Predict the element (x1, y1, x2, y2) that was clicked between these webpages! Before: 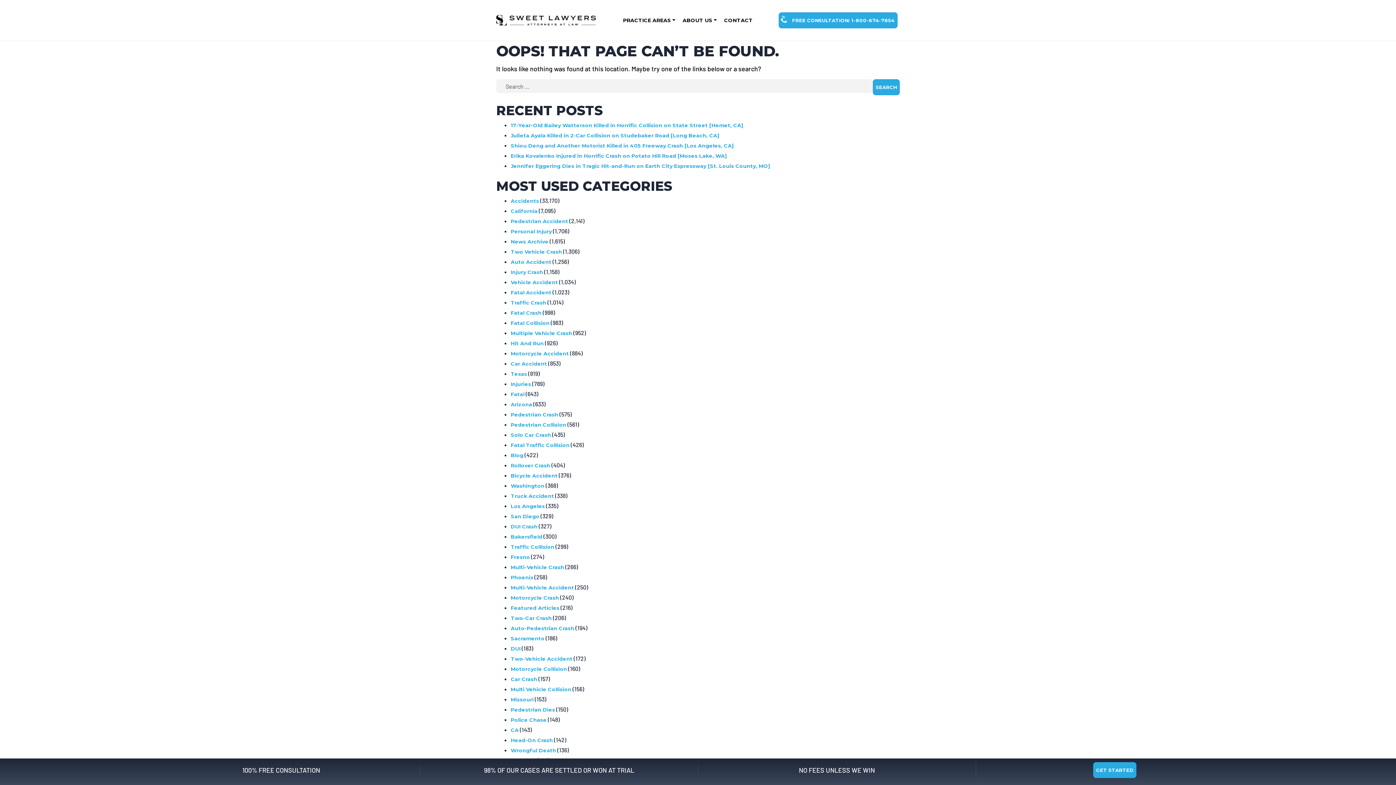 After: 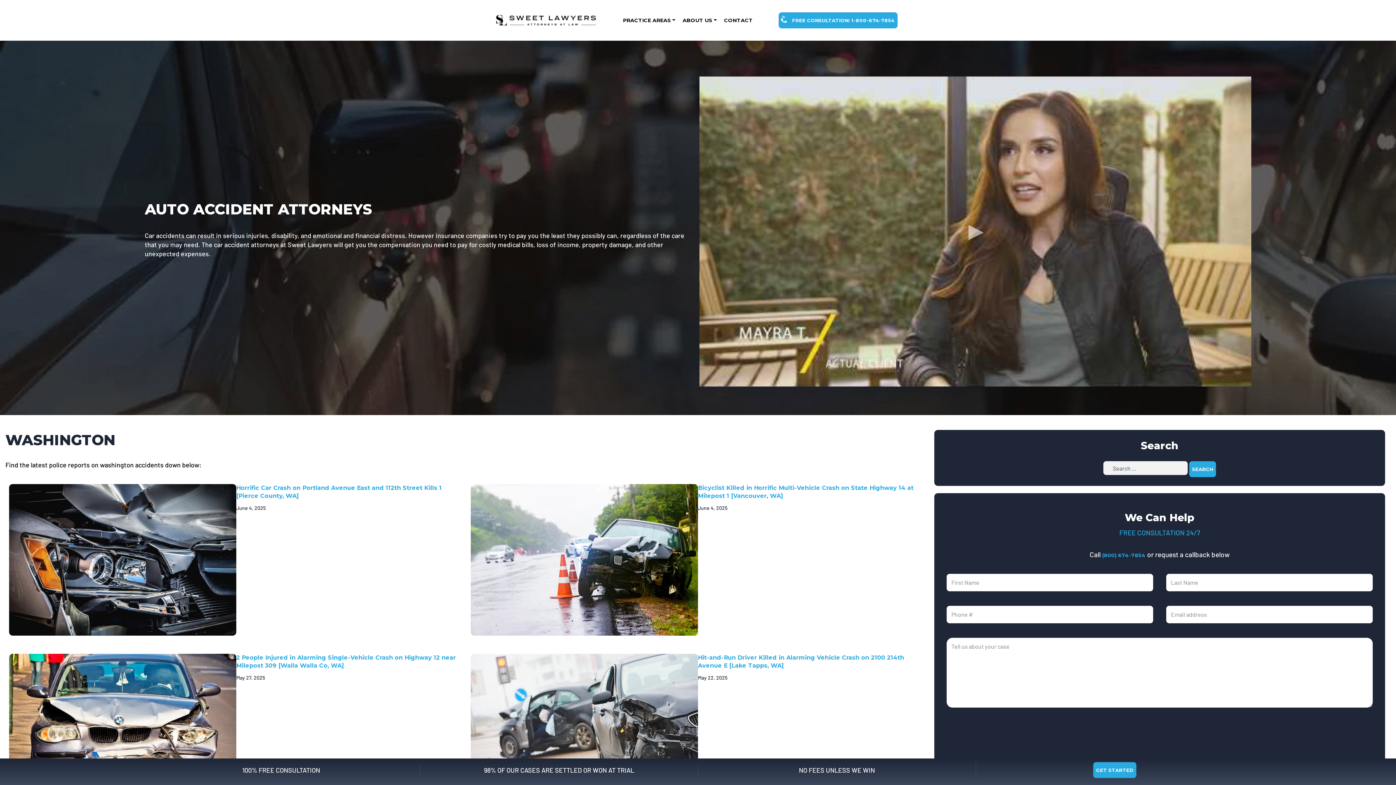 Action: label: Washington bbox: (510, 482, 544, 489)